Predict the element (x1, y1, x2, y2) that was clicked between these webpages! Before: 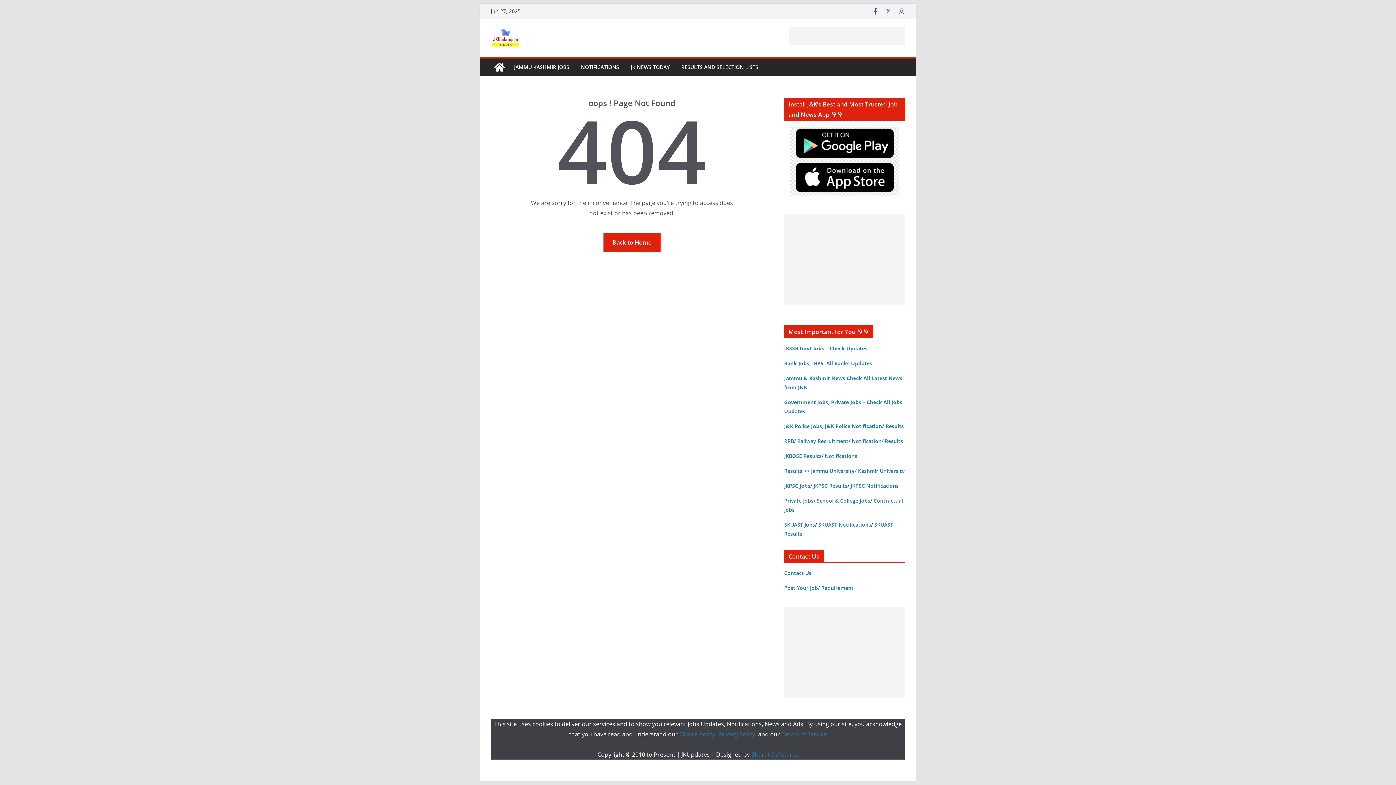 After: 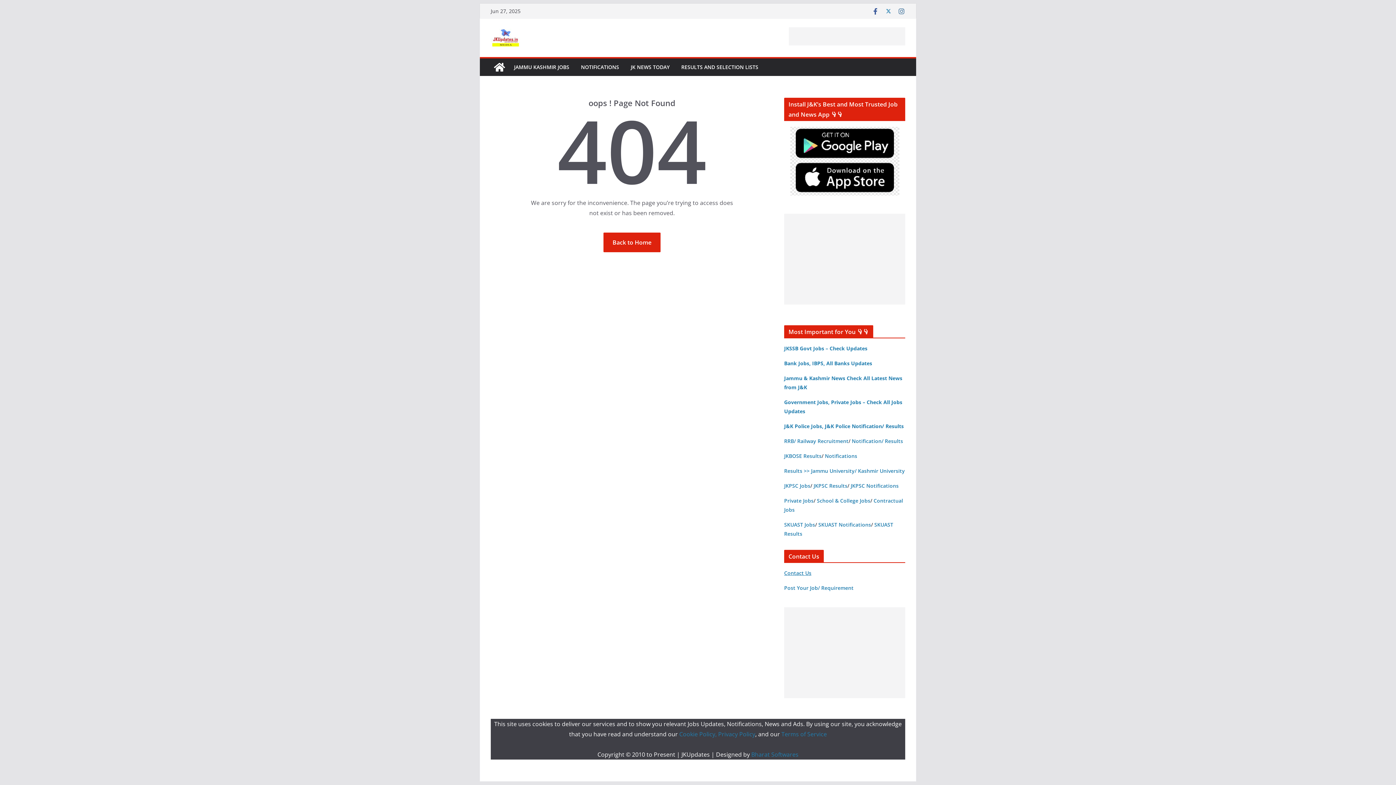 Action: label: Contact Us bbox: (784, 569, 811, 576)